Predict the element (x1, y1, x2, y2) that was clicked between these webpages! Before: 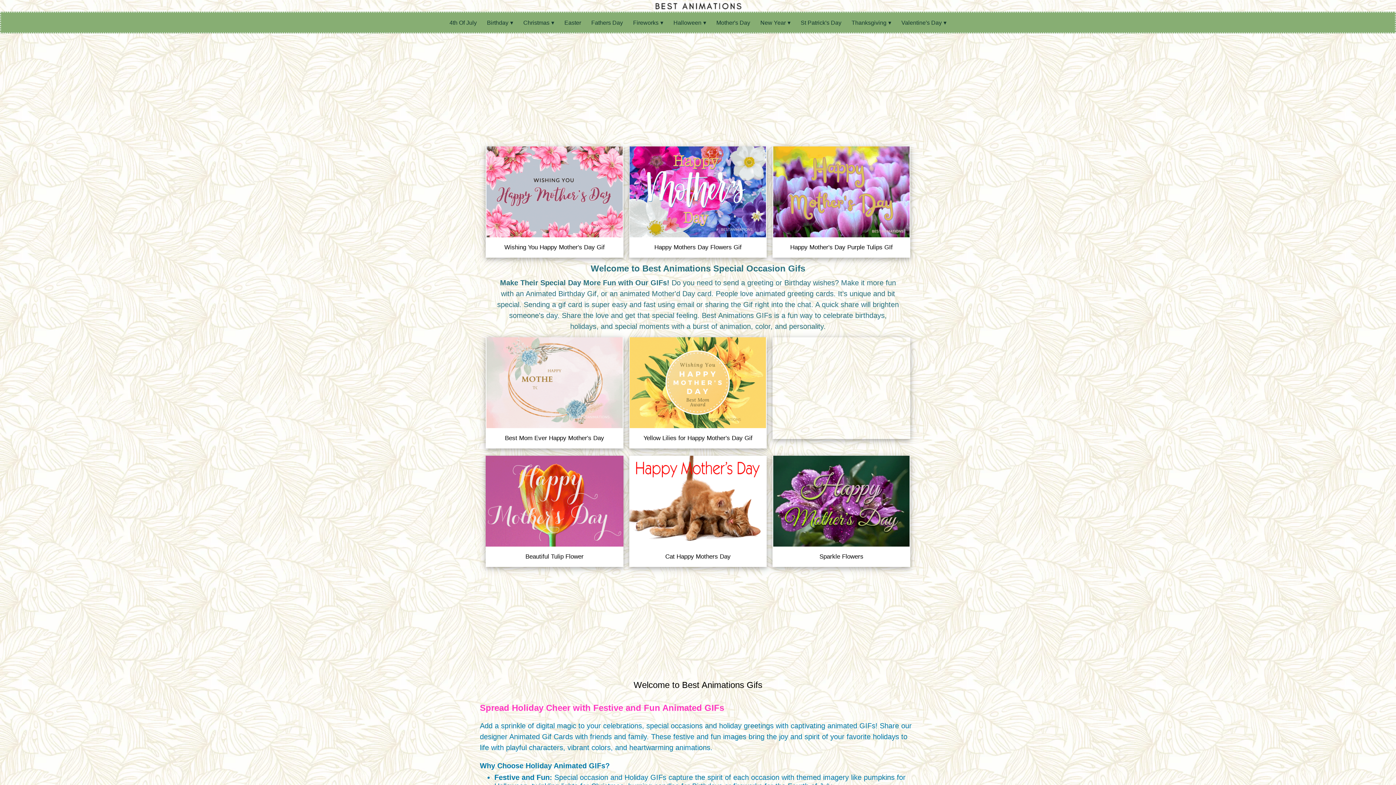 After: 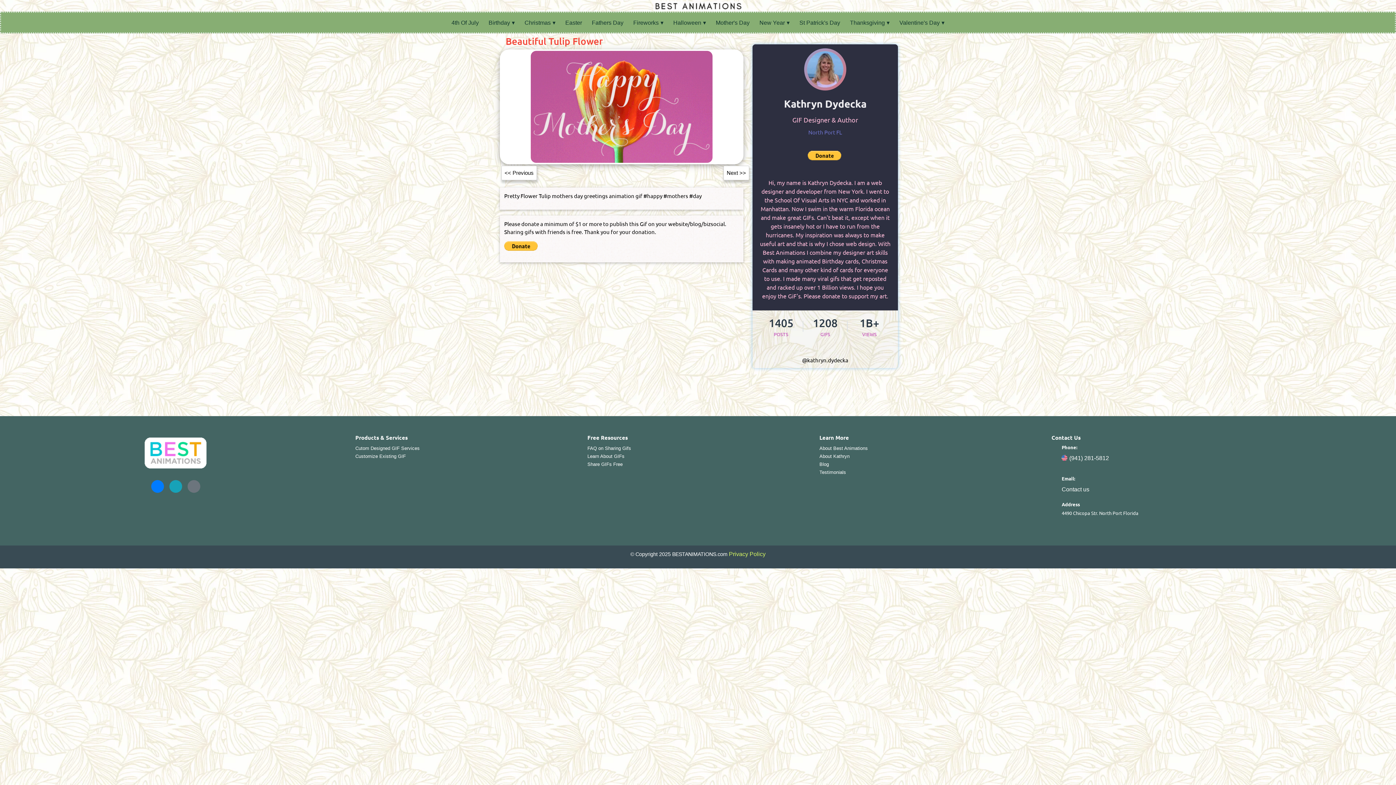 Action: bbox: (485, 497, 623, 504)